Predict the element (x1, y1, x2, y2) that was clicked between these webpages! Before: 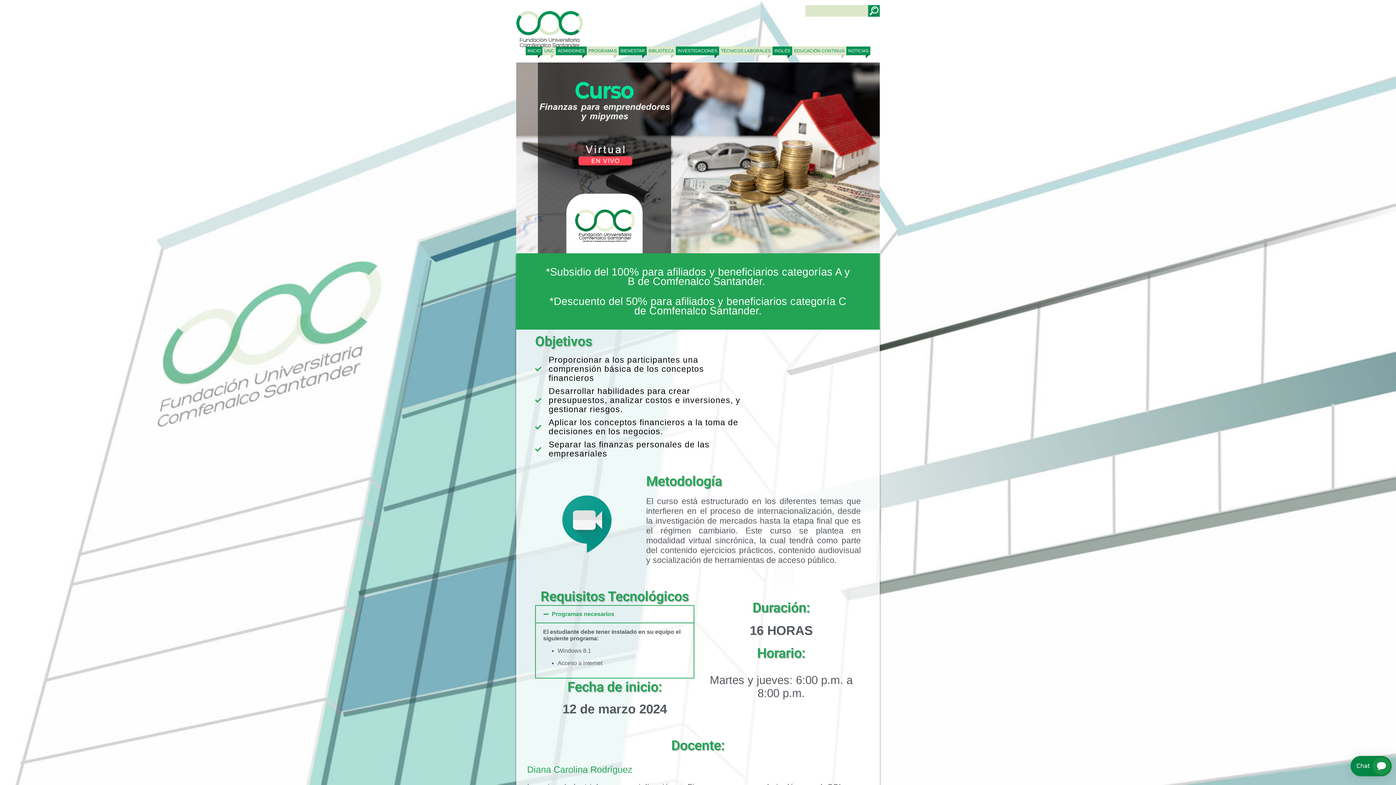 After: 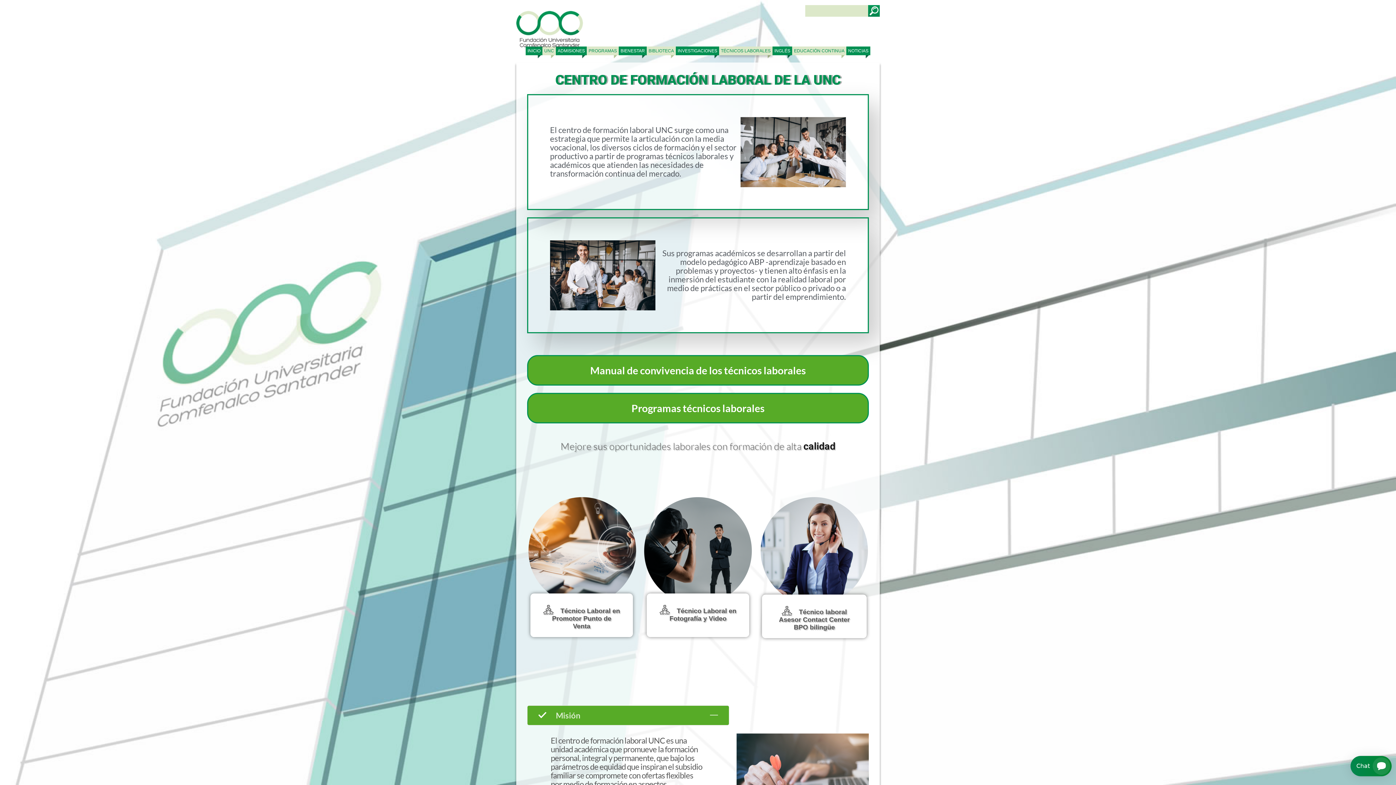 Action: bbox: (719, 46, 772, 55) label: TÉCNICOS LABORALES